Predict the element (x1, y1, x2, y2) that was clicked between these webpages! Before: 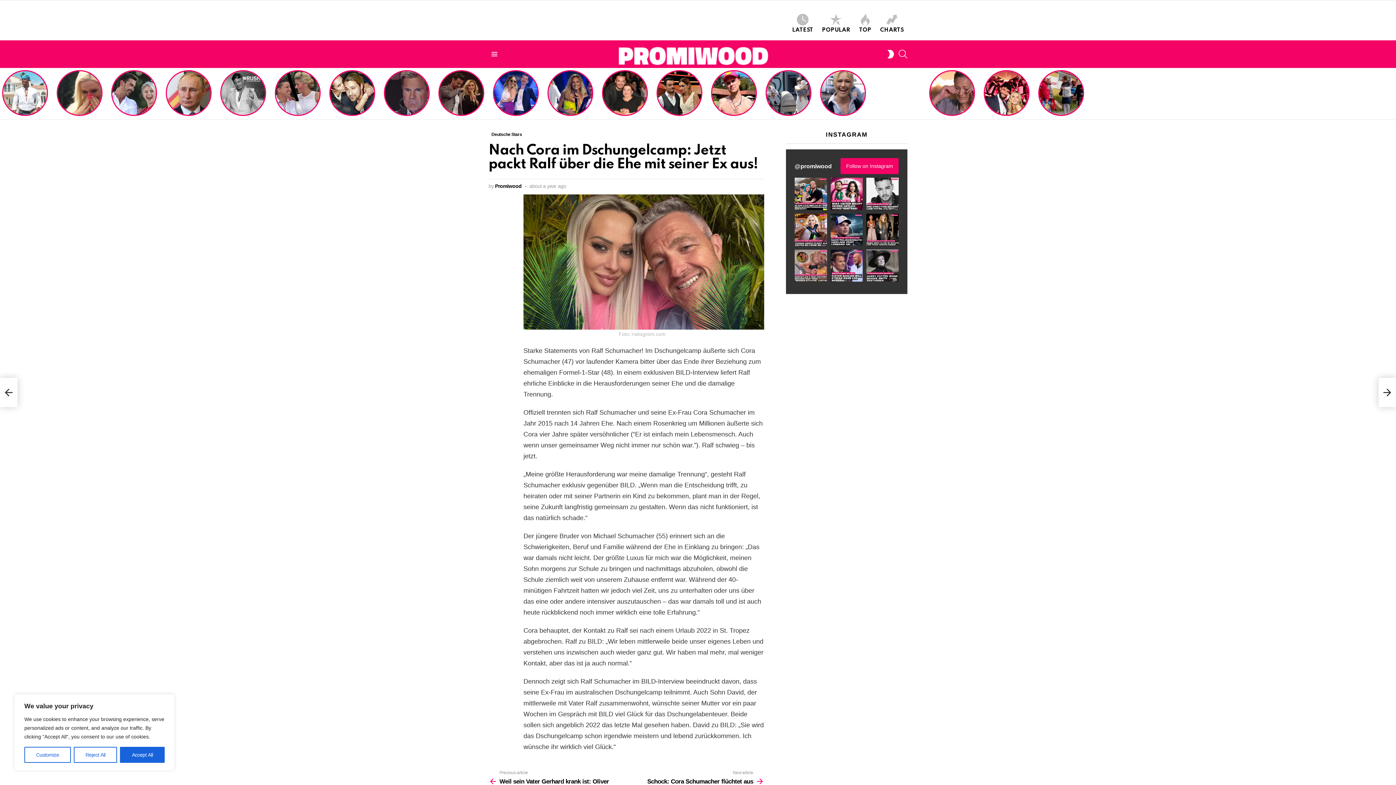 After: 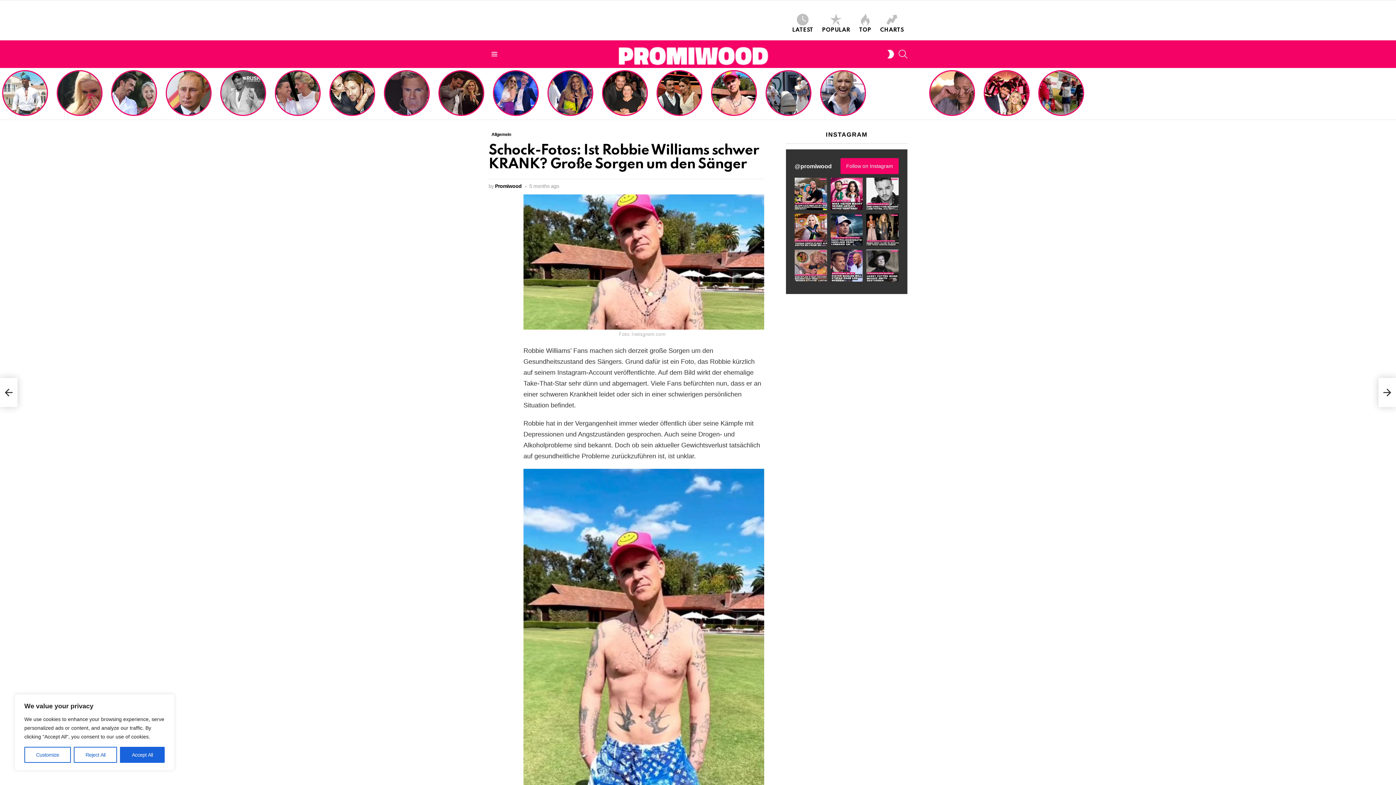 Action: label: SCHOCK-FOTOS: IST ROBBIE WILLIAMS SCHWER KRANK? GROSSE SORGEN UM DEN SÄNGER bbox: (714, 86, 754, 113)